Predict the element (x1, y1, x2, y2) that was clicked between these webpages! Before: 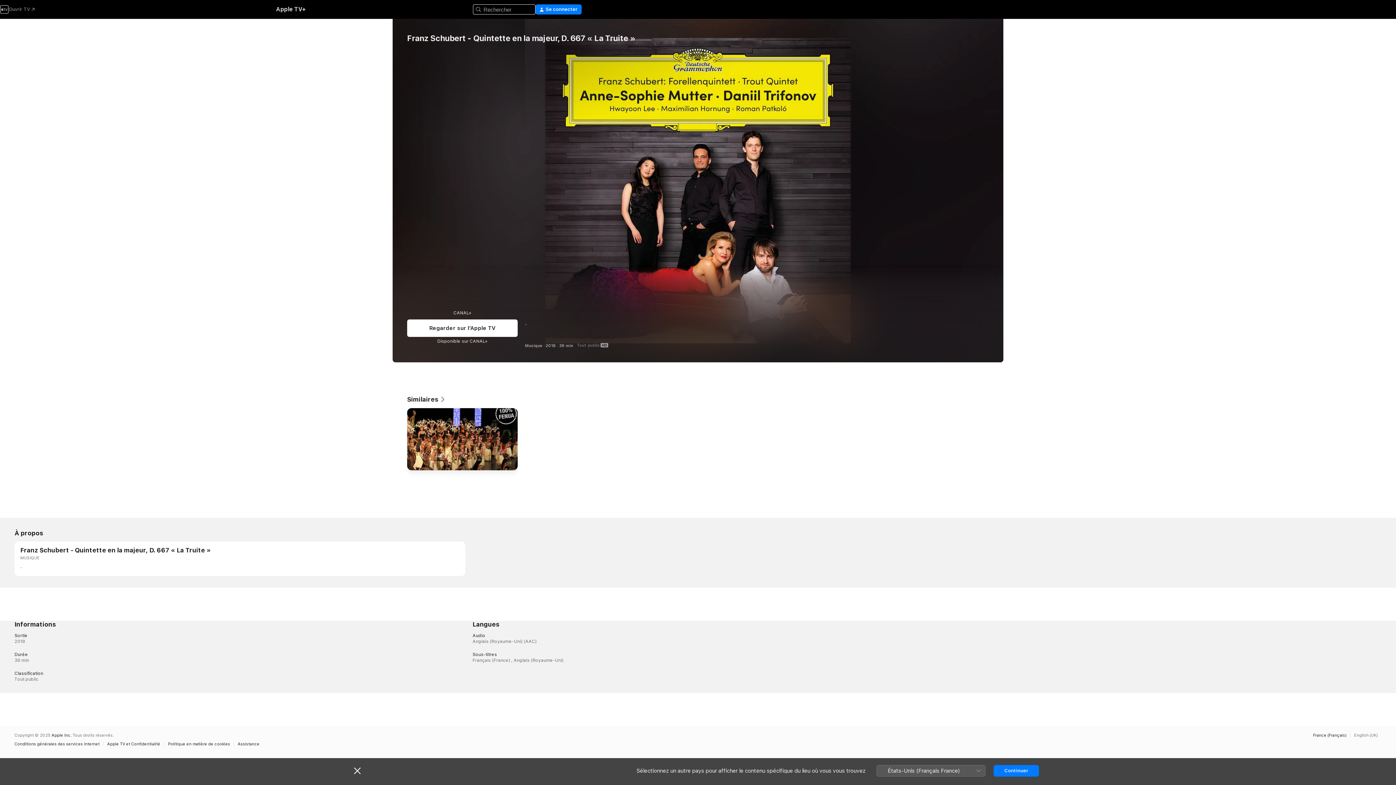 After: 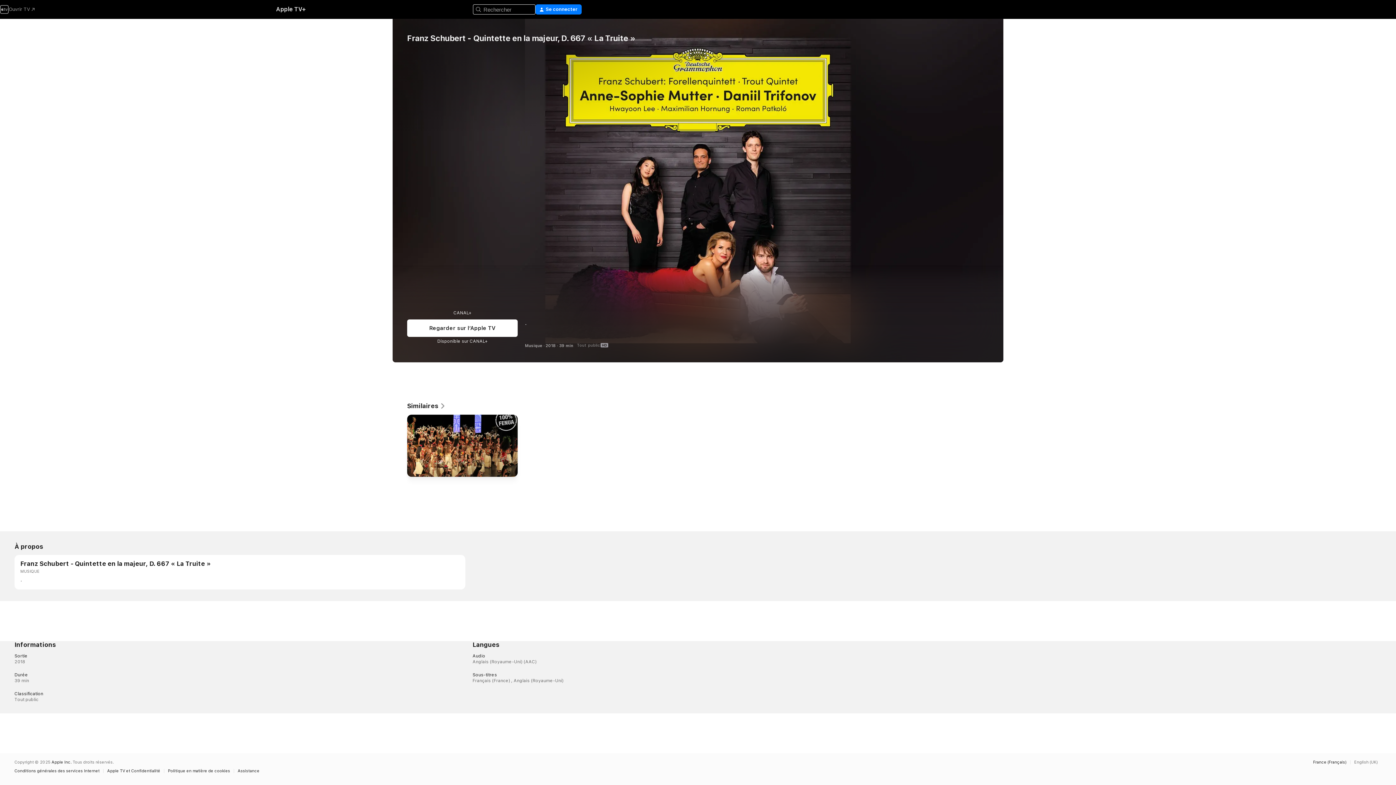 Action: label: Fermer bbox: (354, 767, 360, 774)